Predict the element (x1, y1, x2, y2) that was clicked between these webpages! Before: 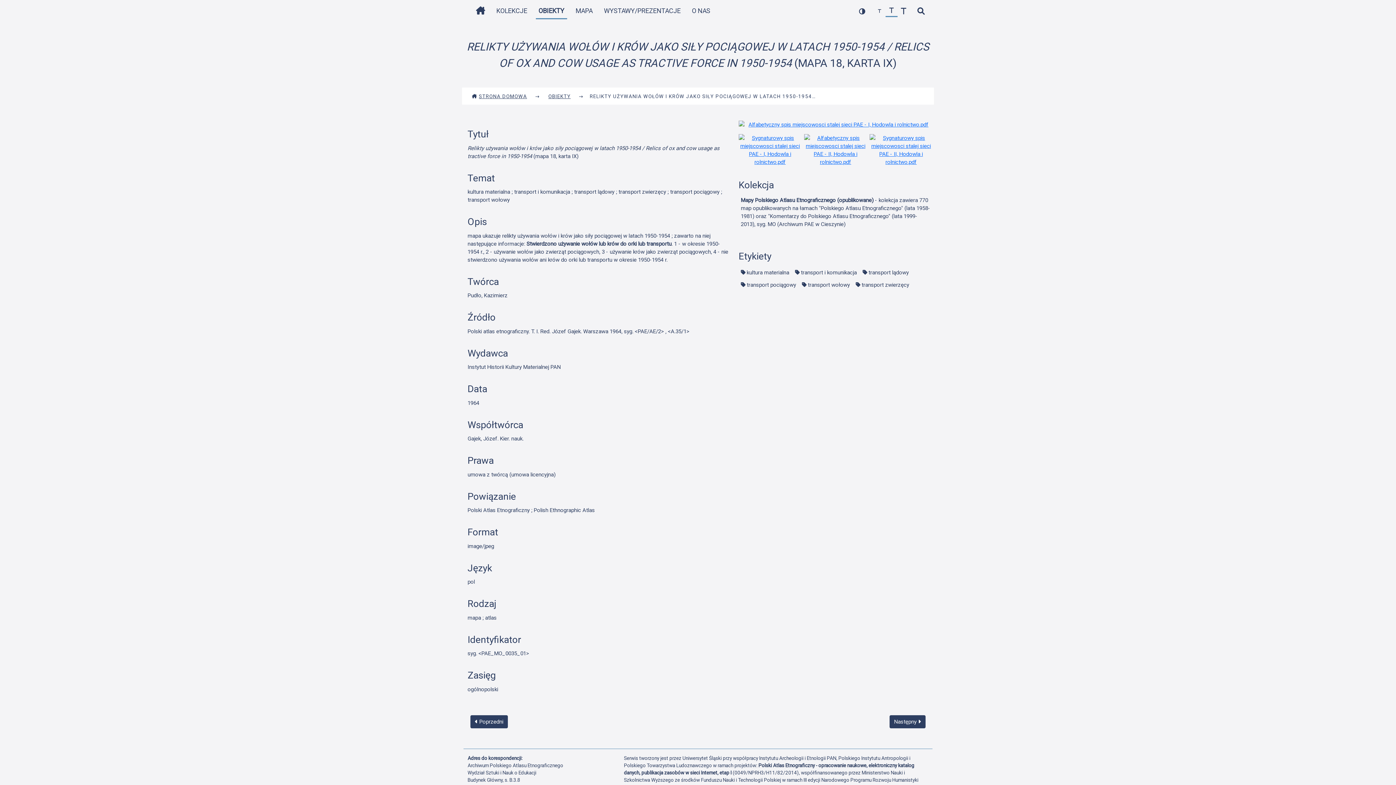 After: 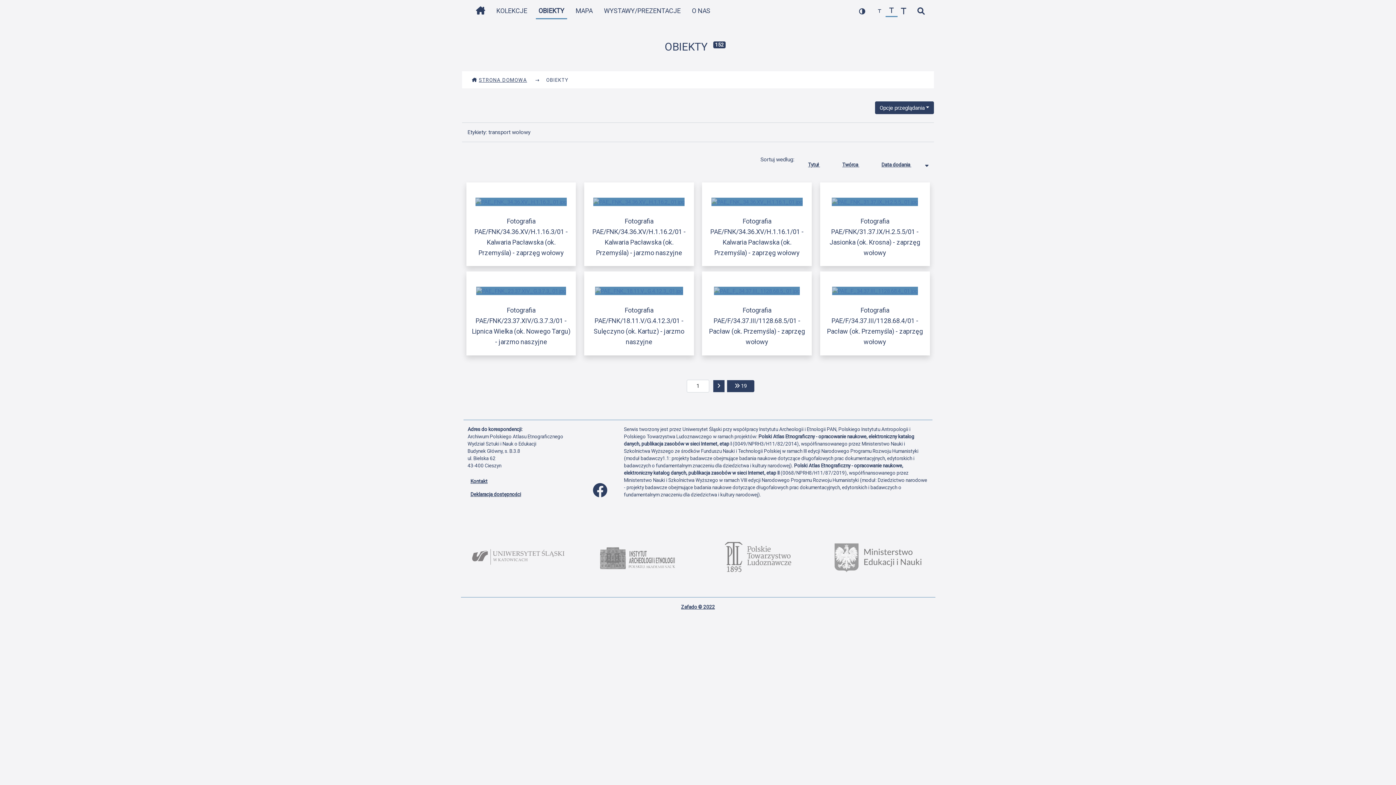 Action: label: transport wołowy bbox: (801, 279, 851, 290)